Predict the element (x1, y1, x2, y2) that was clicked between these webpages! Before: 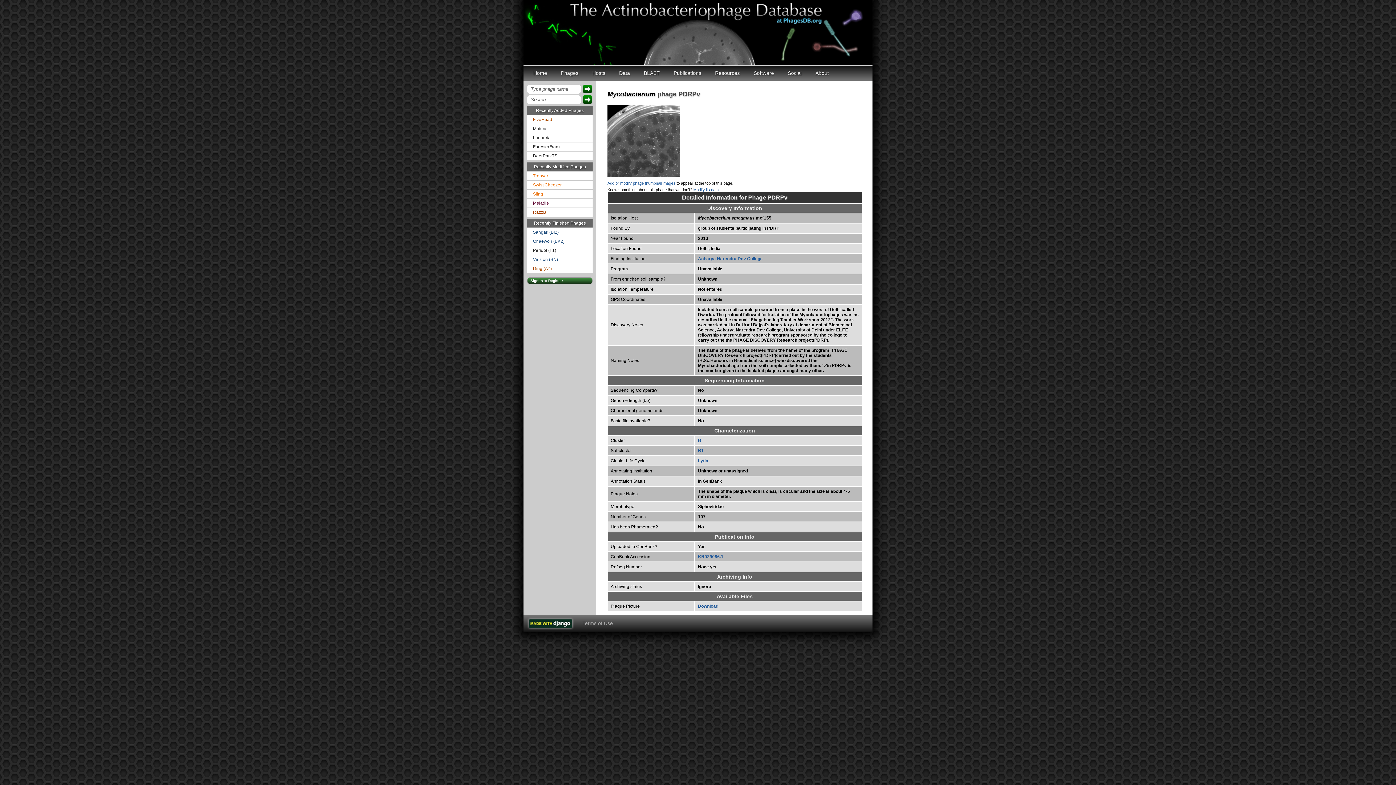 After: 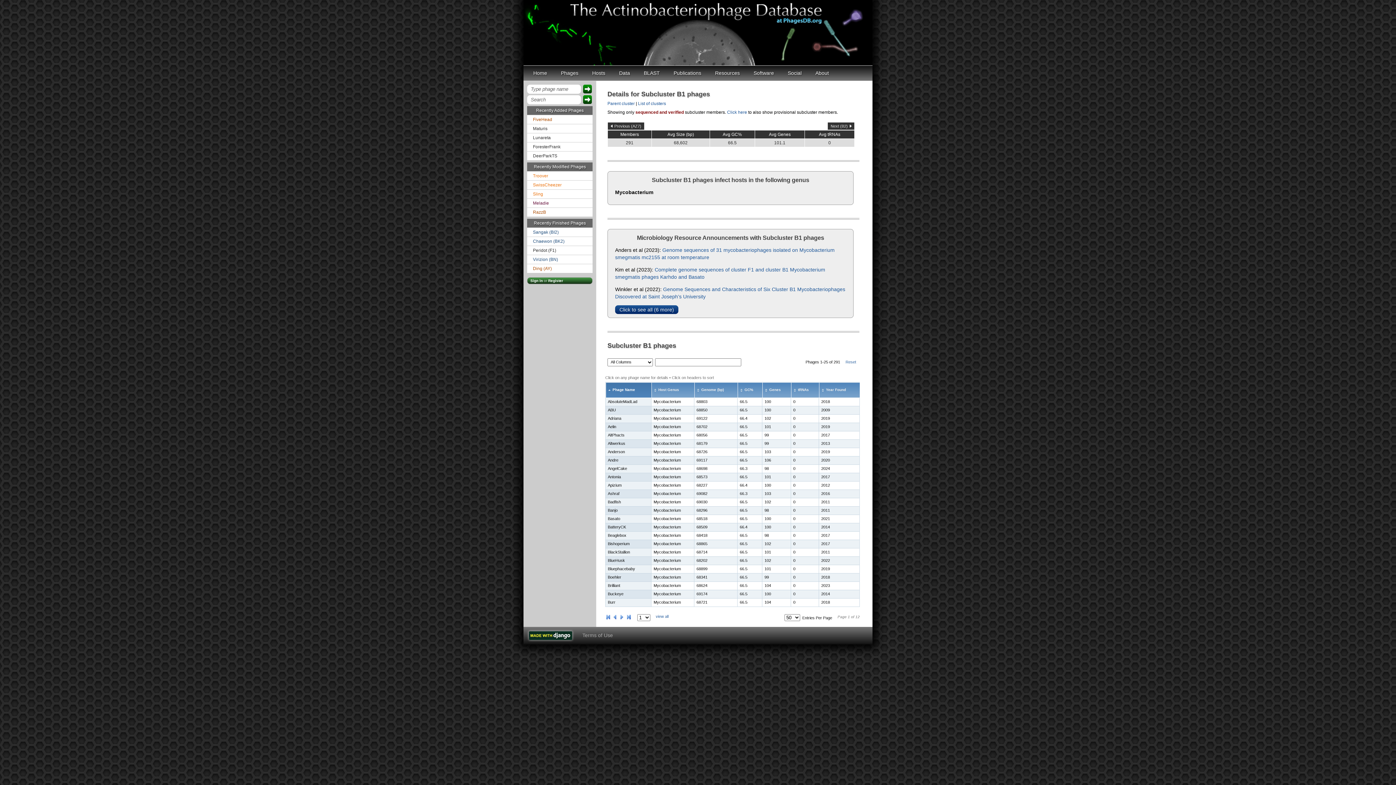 Action: label: B1 bbox: (698, 448, 704, 453)